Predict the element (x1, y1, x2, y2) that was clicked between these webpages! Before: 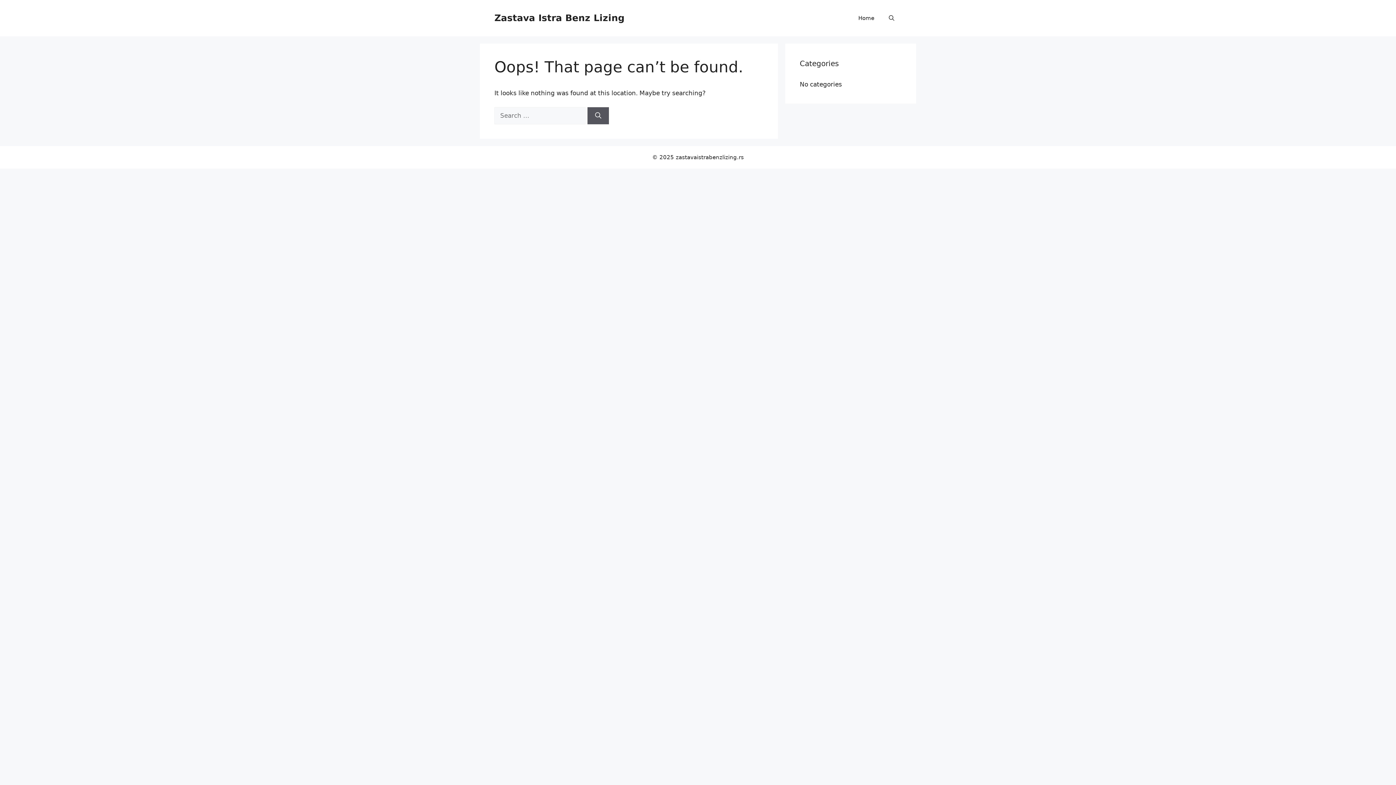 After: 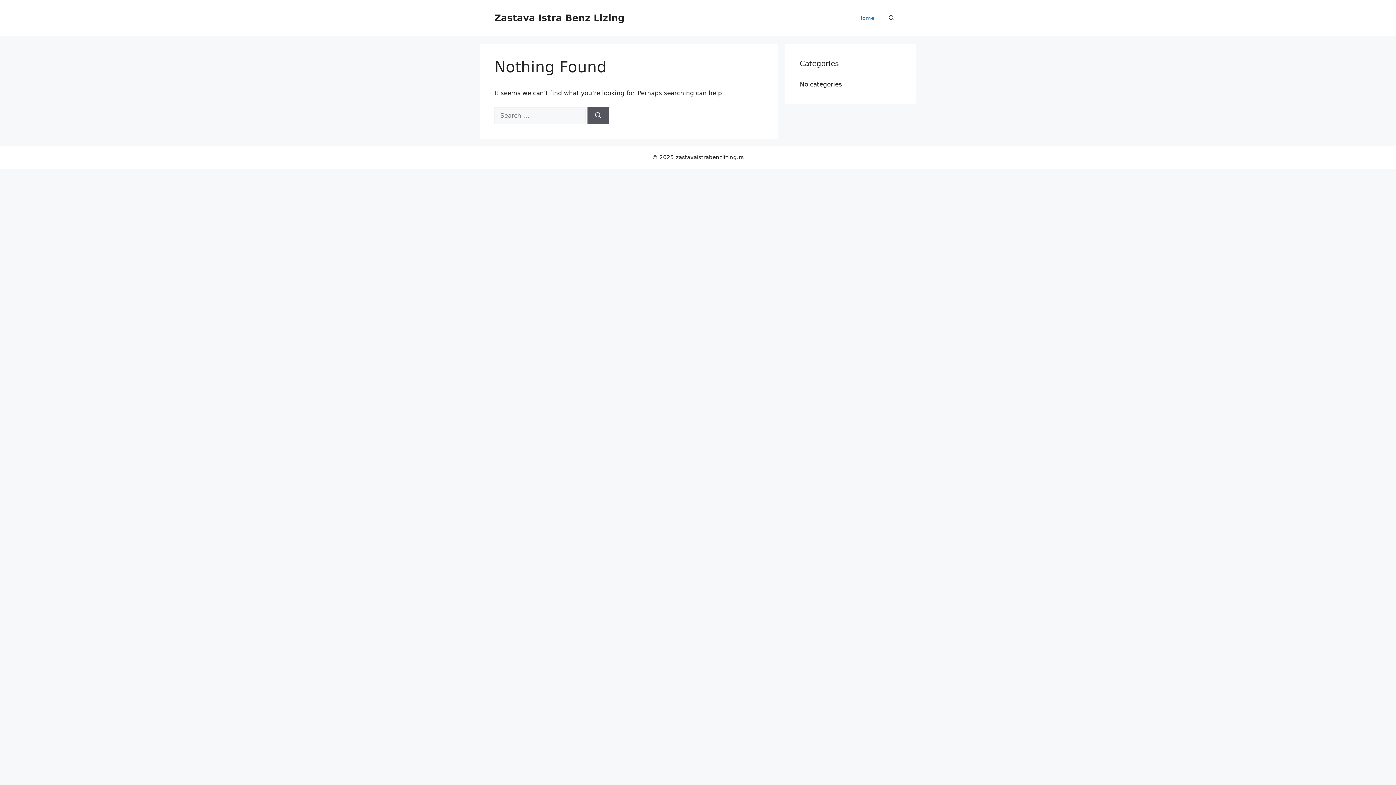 Action: bbox: (851, 7, 881, 29) label: Home